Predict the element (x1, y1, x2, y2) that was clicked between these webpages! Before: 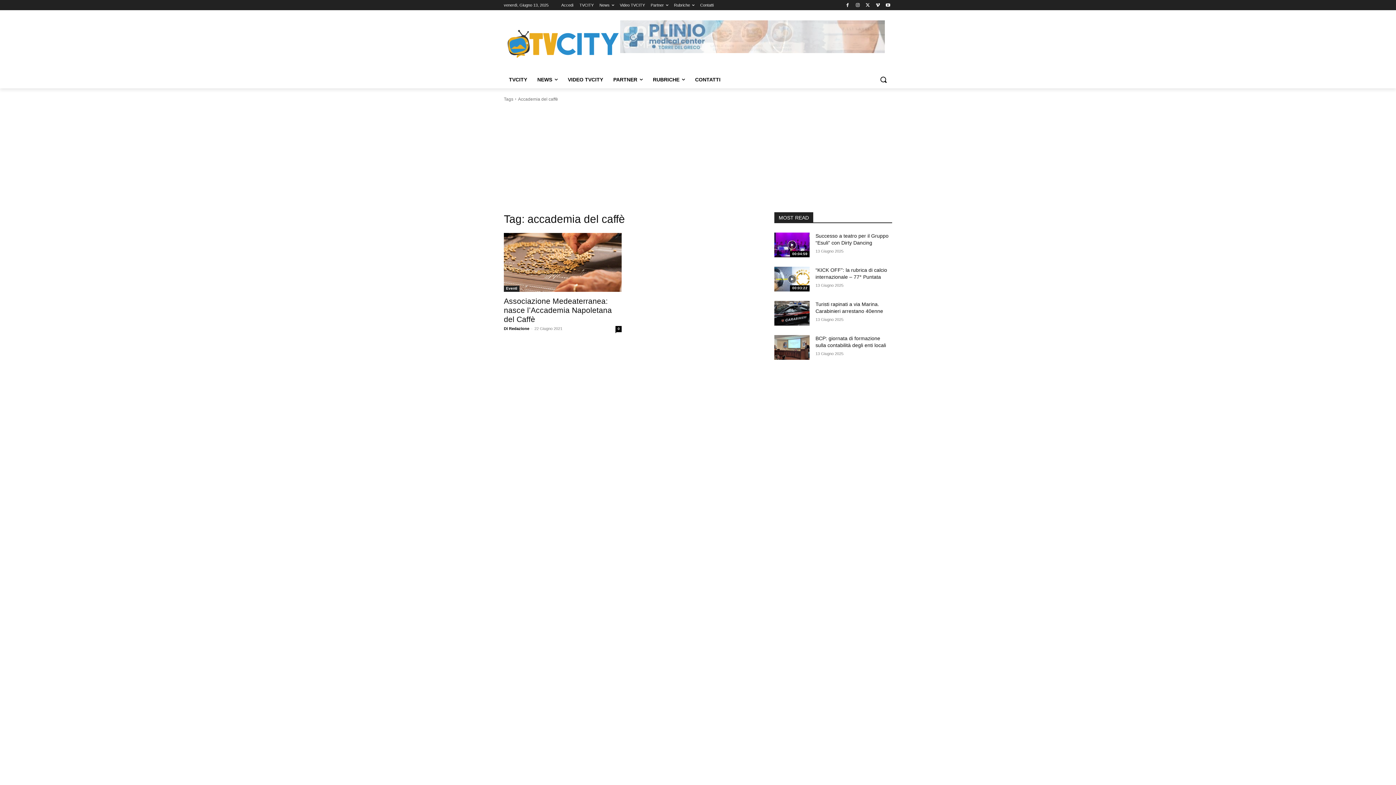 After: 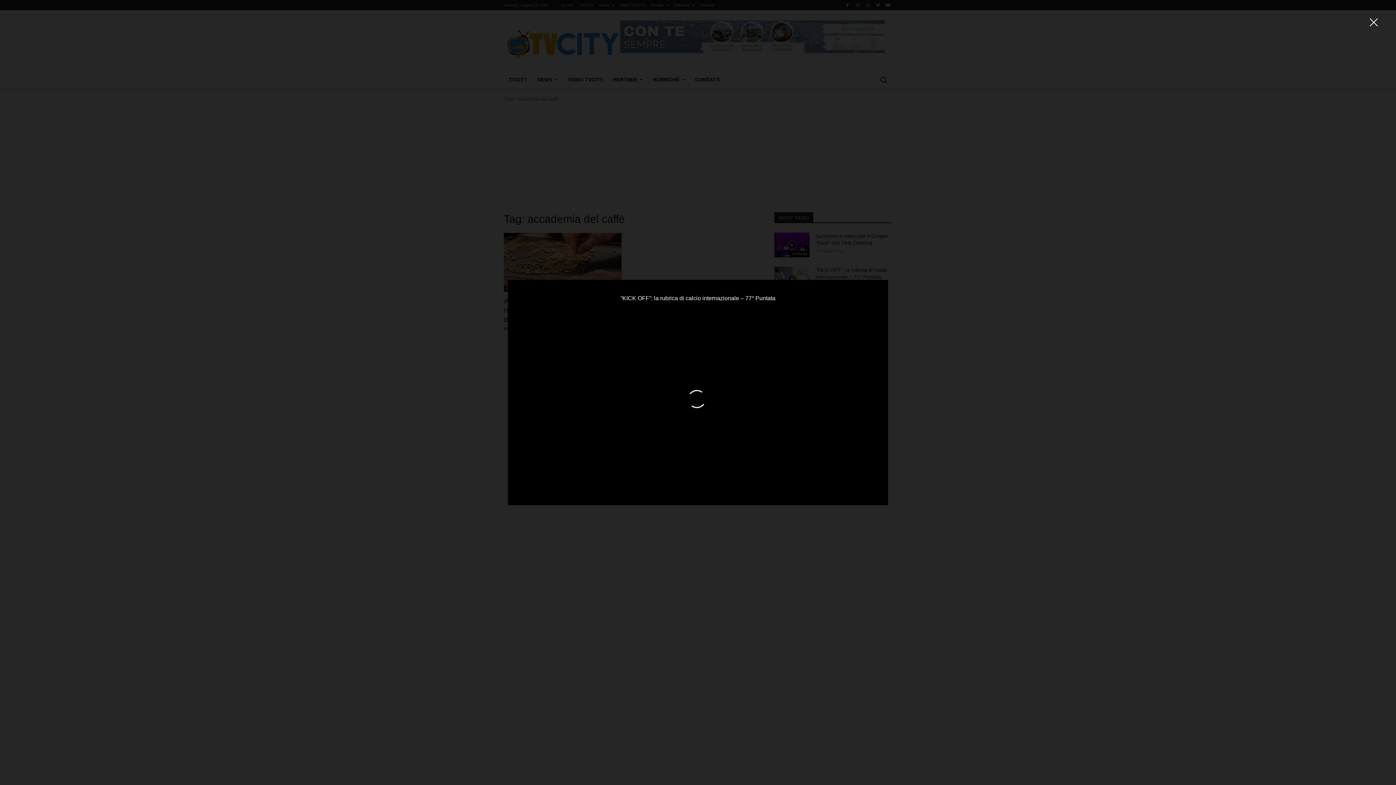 Action: bbox: (774, 266, 809, 291)